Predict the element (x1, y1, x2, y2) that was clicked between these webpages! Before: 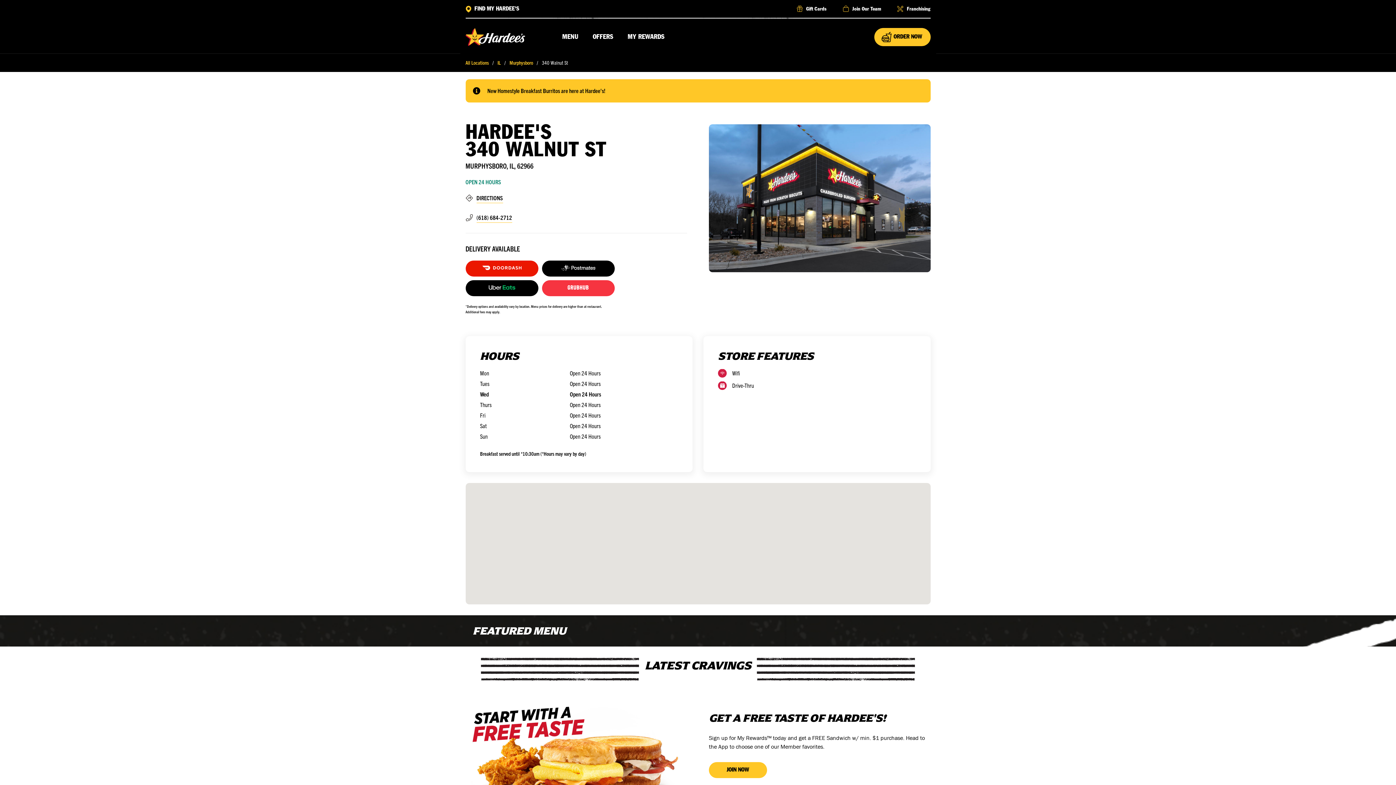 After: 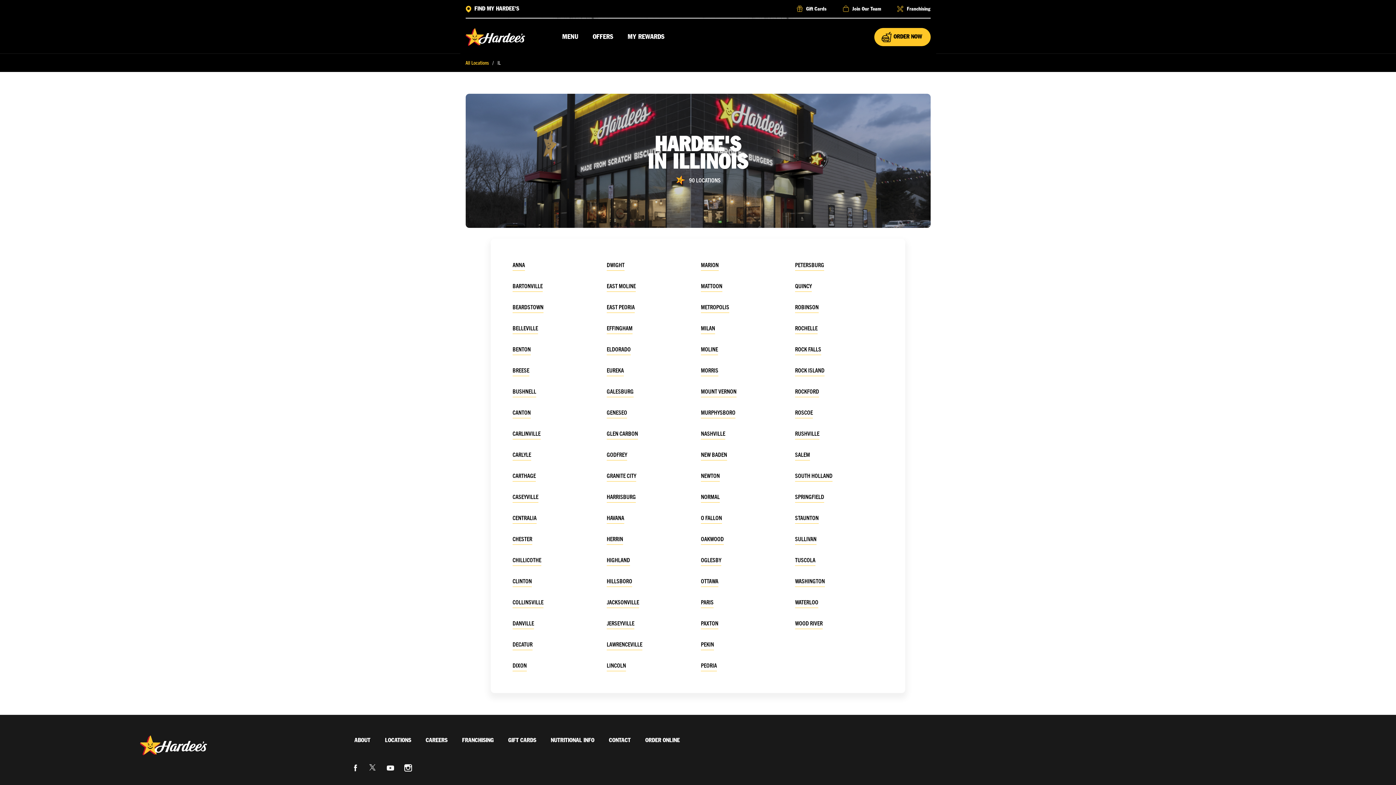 Action: bbox: (497, 59, 500, 66) label: IL